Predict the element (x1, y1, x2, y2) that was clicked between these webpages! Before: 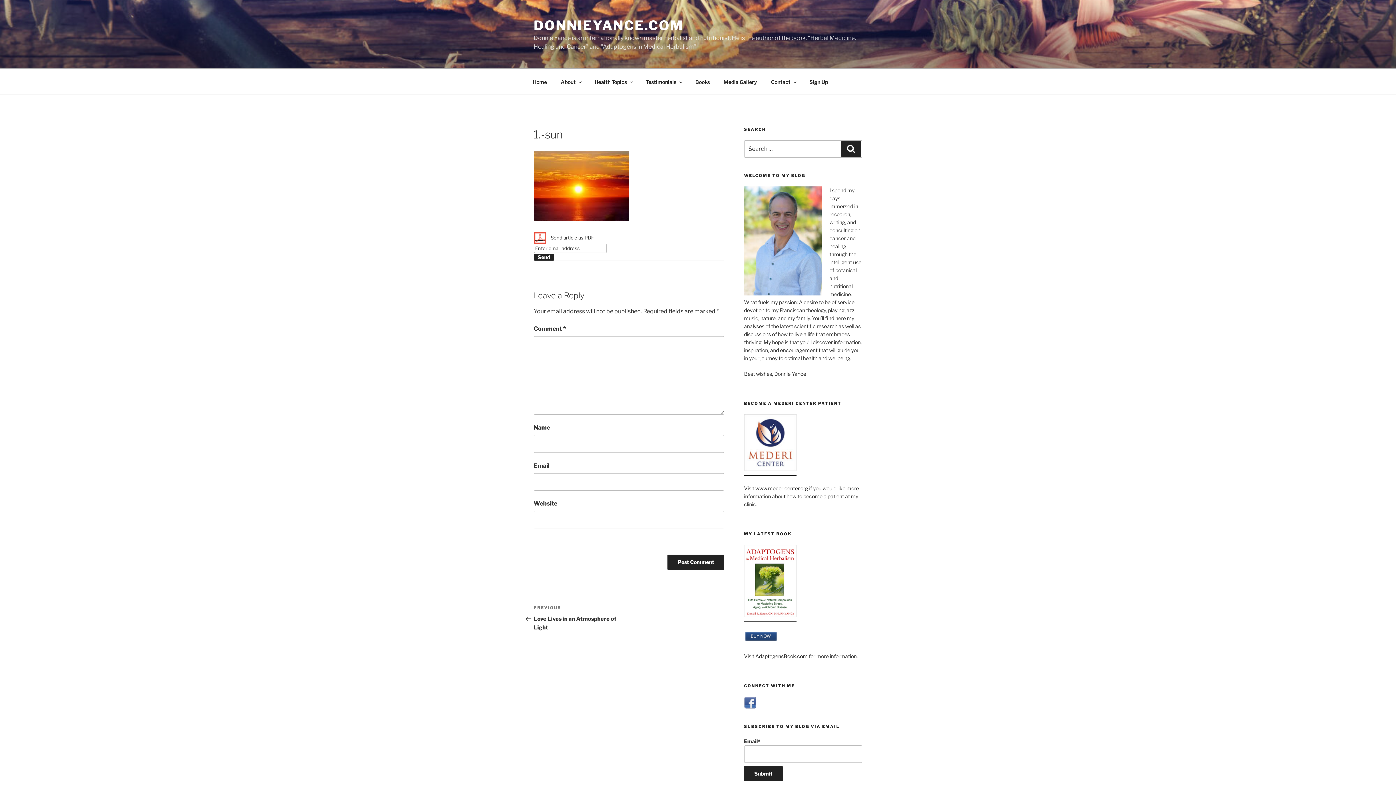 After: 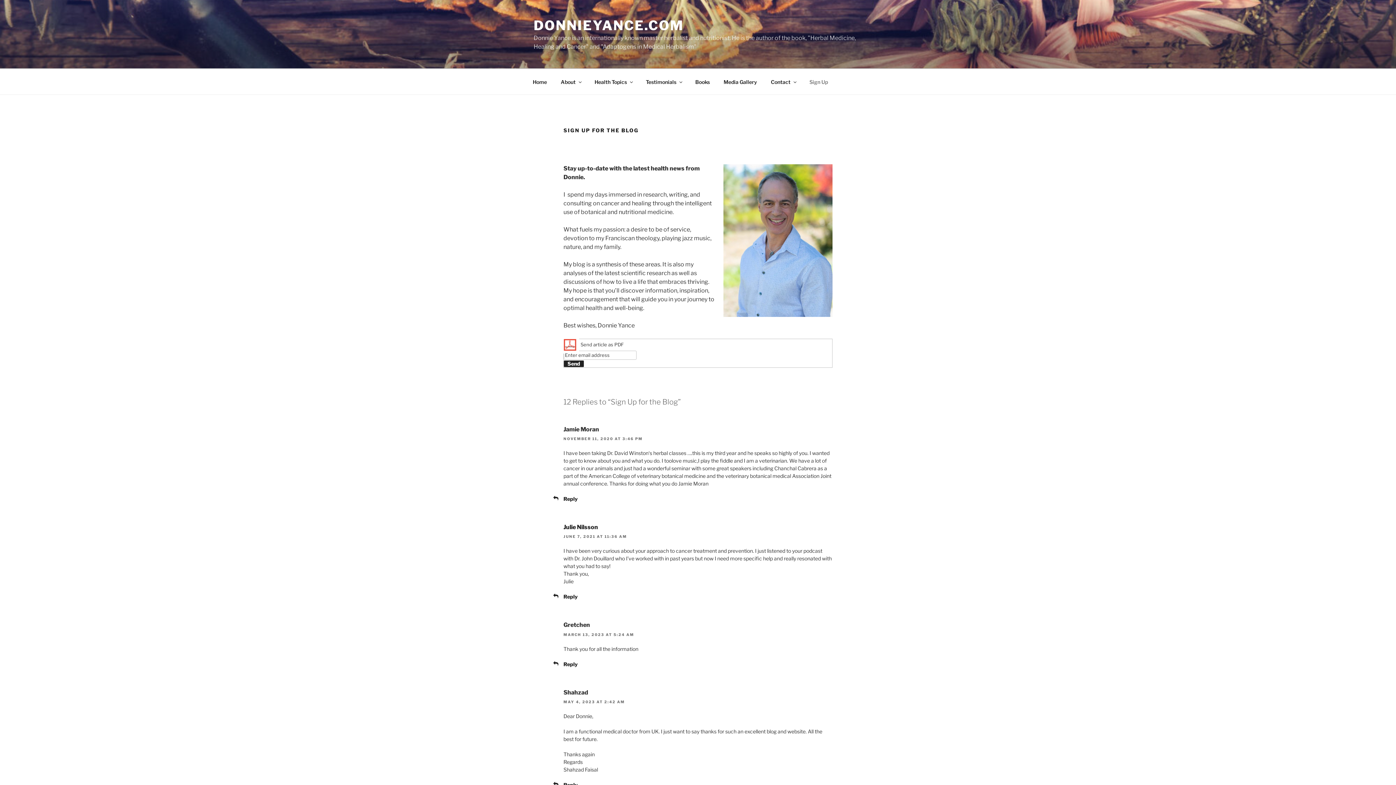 Action: label: Sign Up bbox: (803, 72, 834, 90)